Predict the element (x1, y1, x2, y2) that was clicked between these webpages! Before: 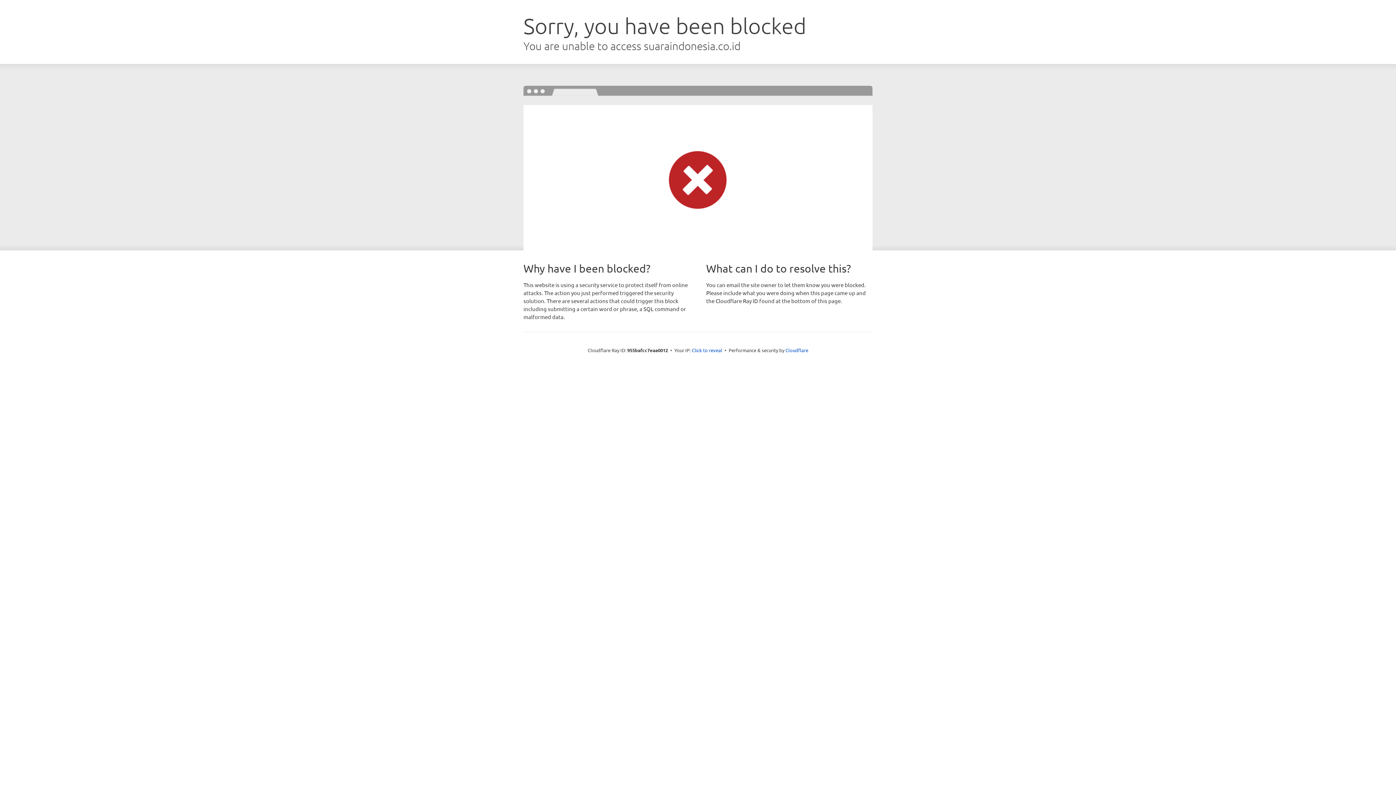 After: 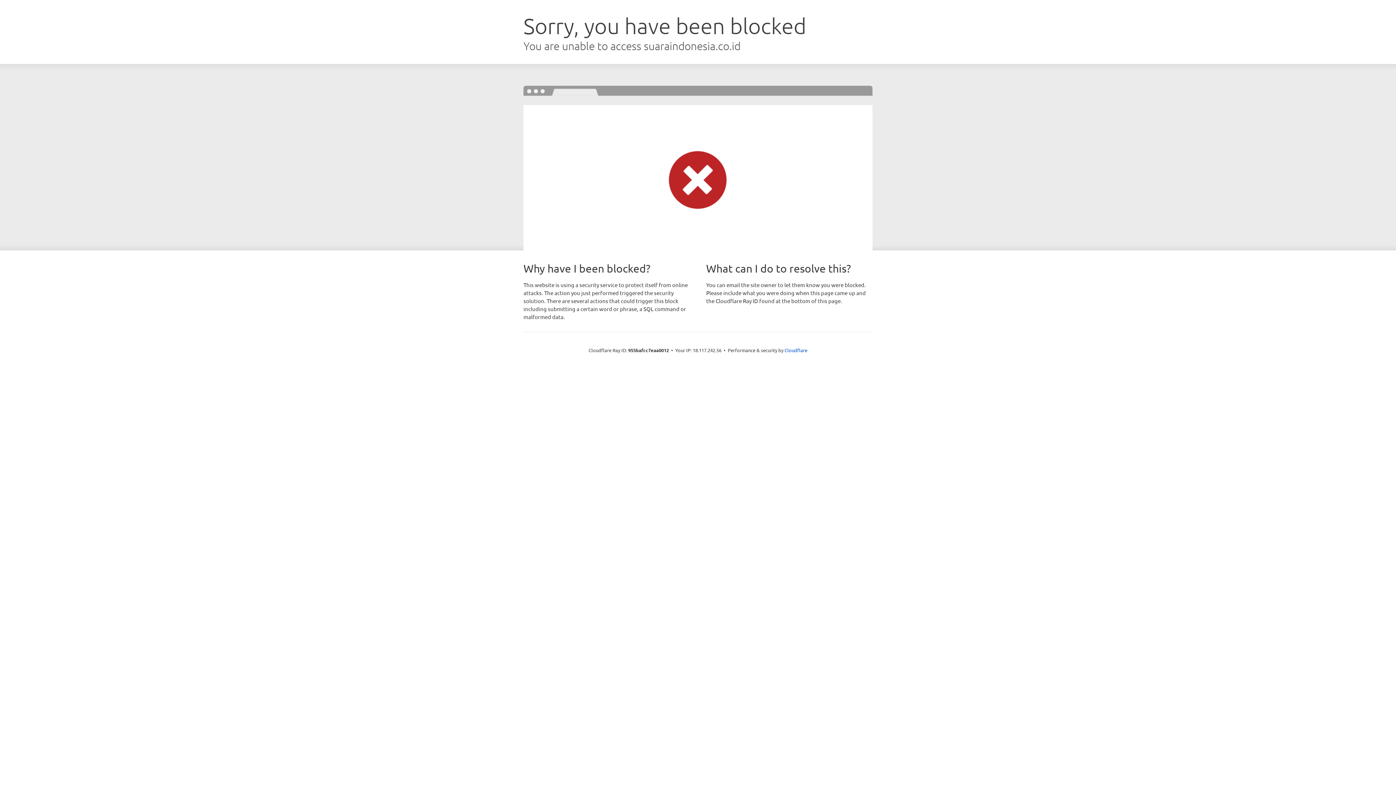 Action: label: Click to reveal bbox: (692, 346, 722, 353)